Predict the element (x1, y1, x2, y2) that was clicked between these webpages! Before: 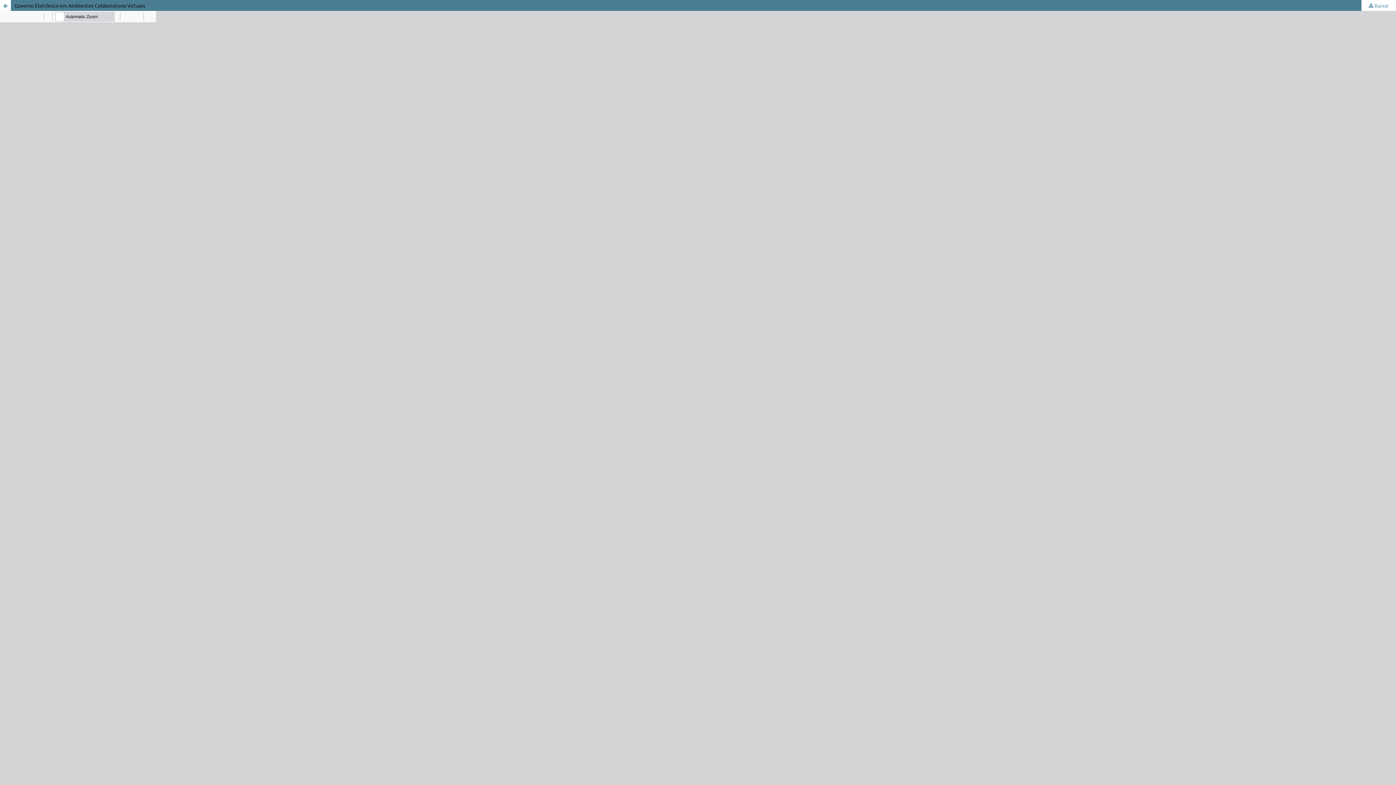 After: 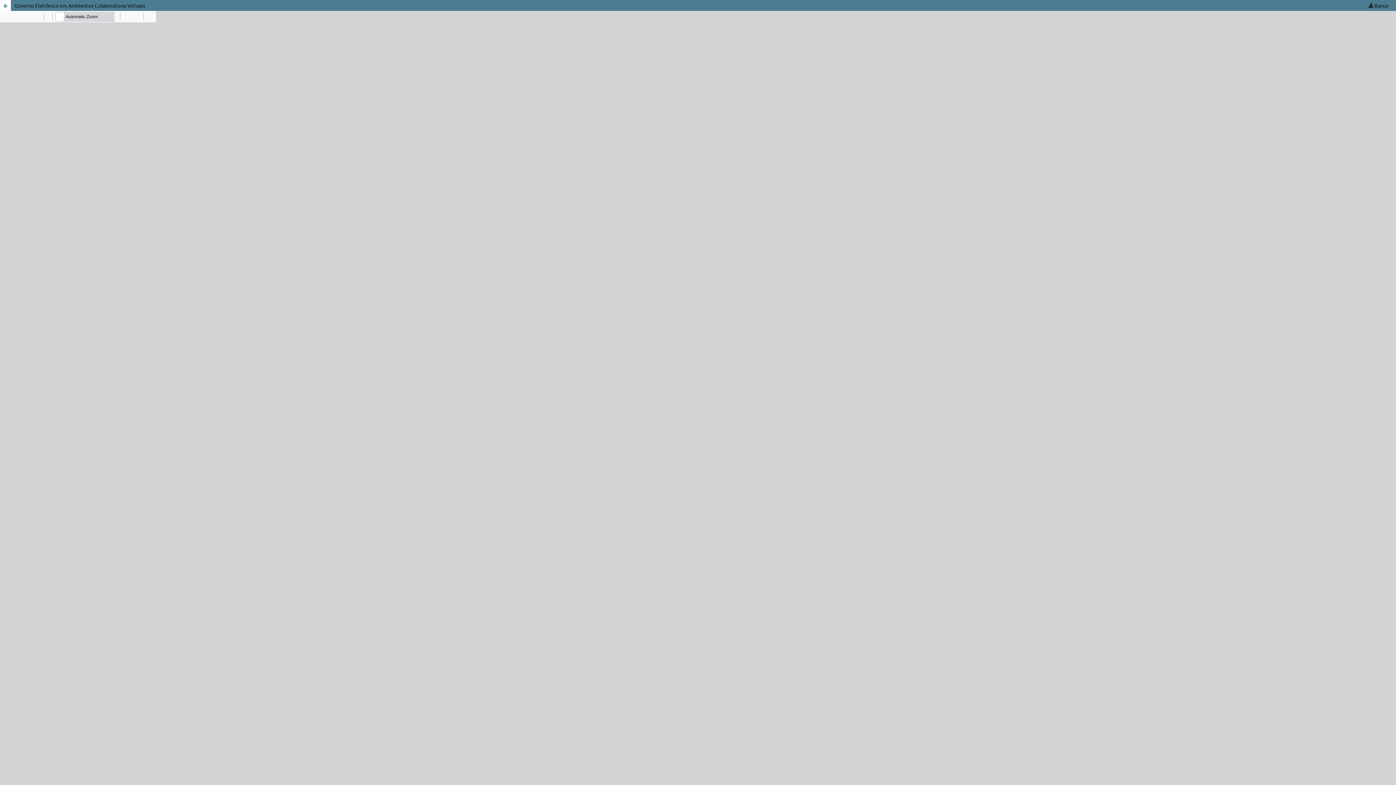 Action: label:  Baixar bbox: (1361, 0, 1396, 10)